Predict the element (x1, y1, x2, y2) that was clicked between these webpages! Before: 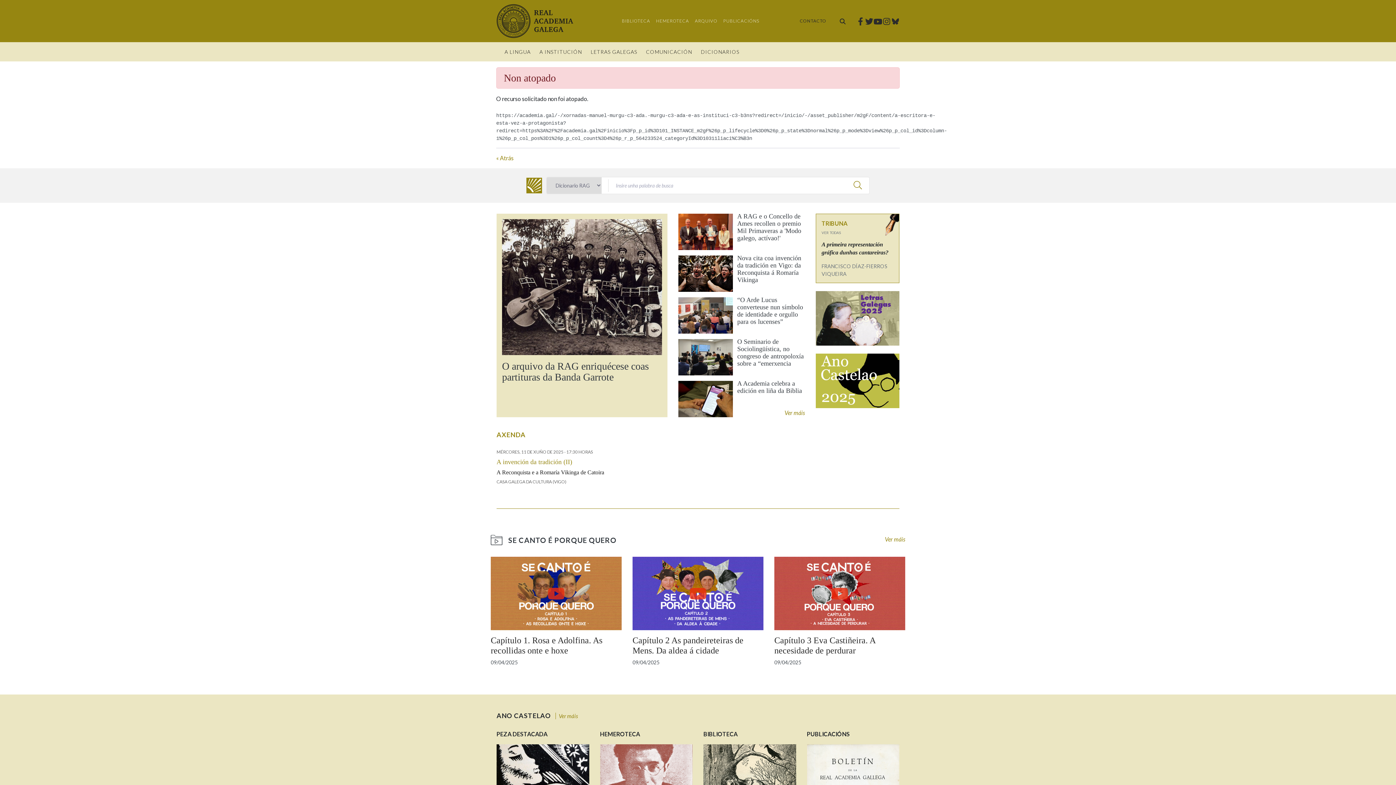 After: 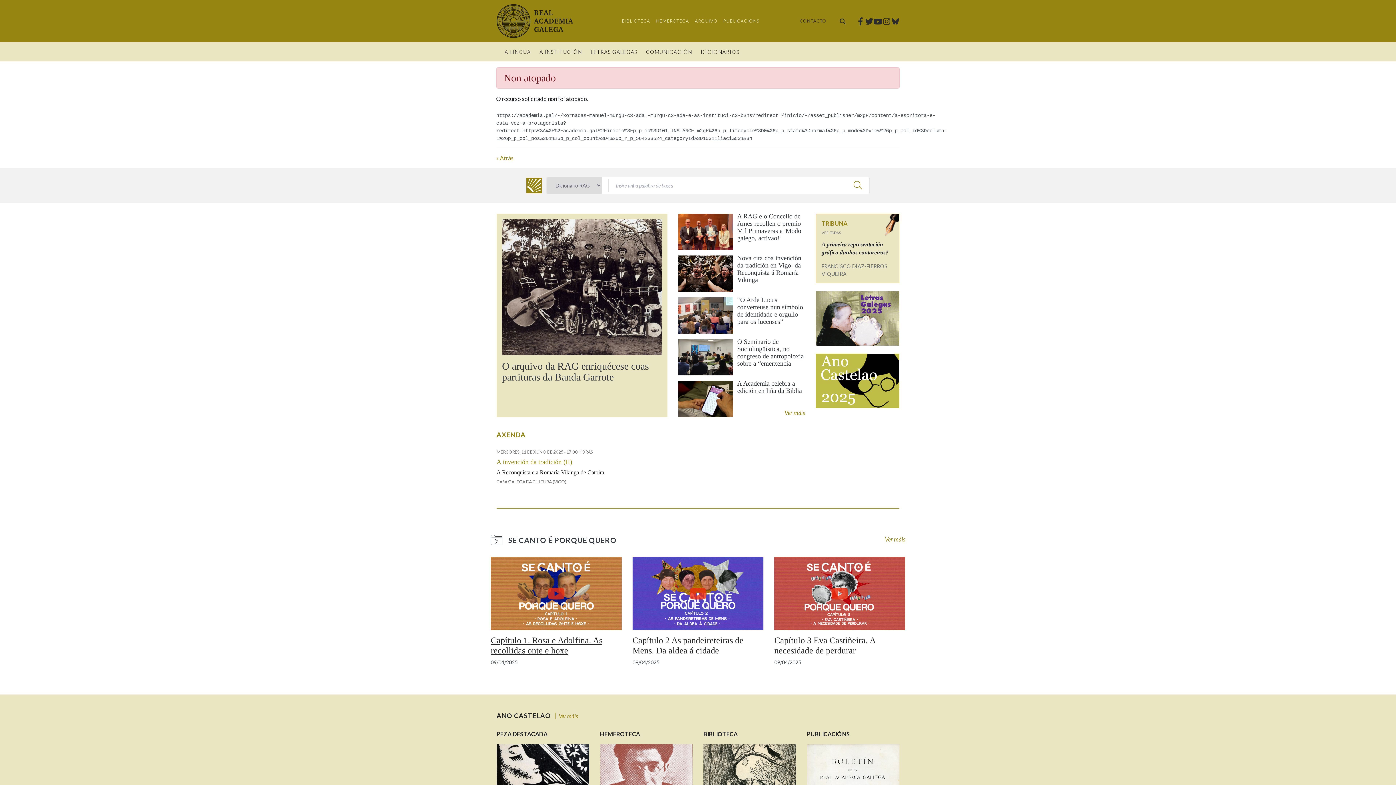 Action: label: Capítulo 1. Rosa e Adolfina. As recollidas onte e hoxe bbox: (490, 636, 602, 655)